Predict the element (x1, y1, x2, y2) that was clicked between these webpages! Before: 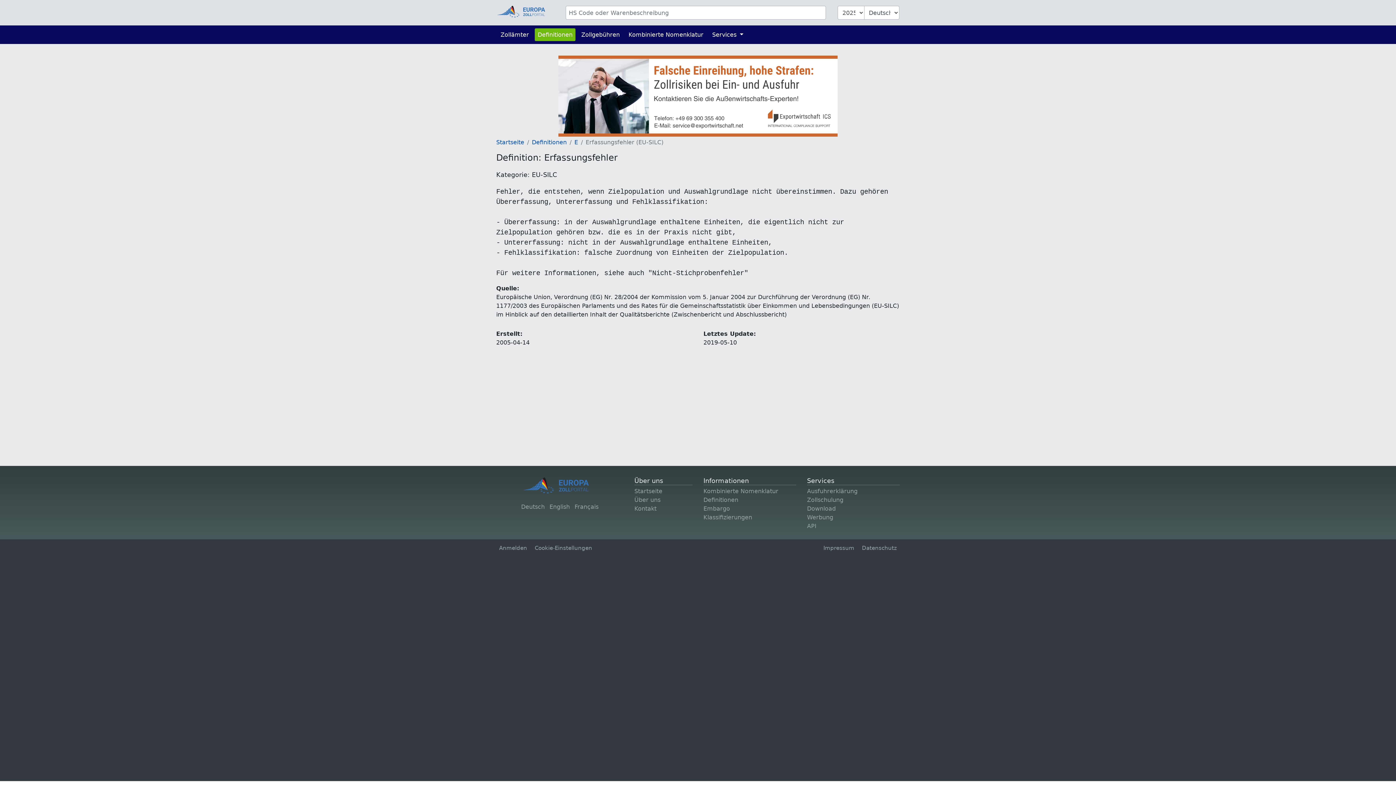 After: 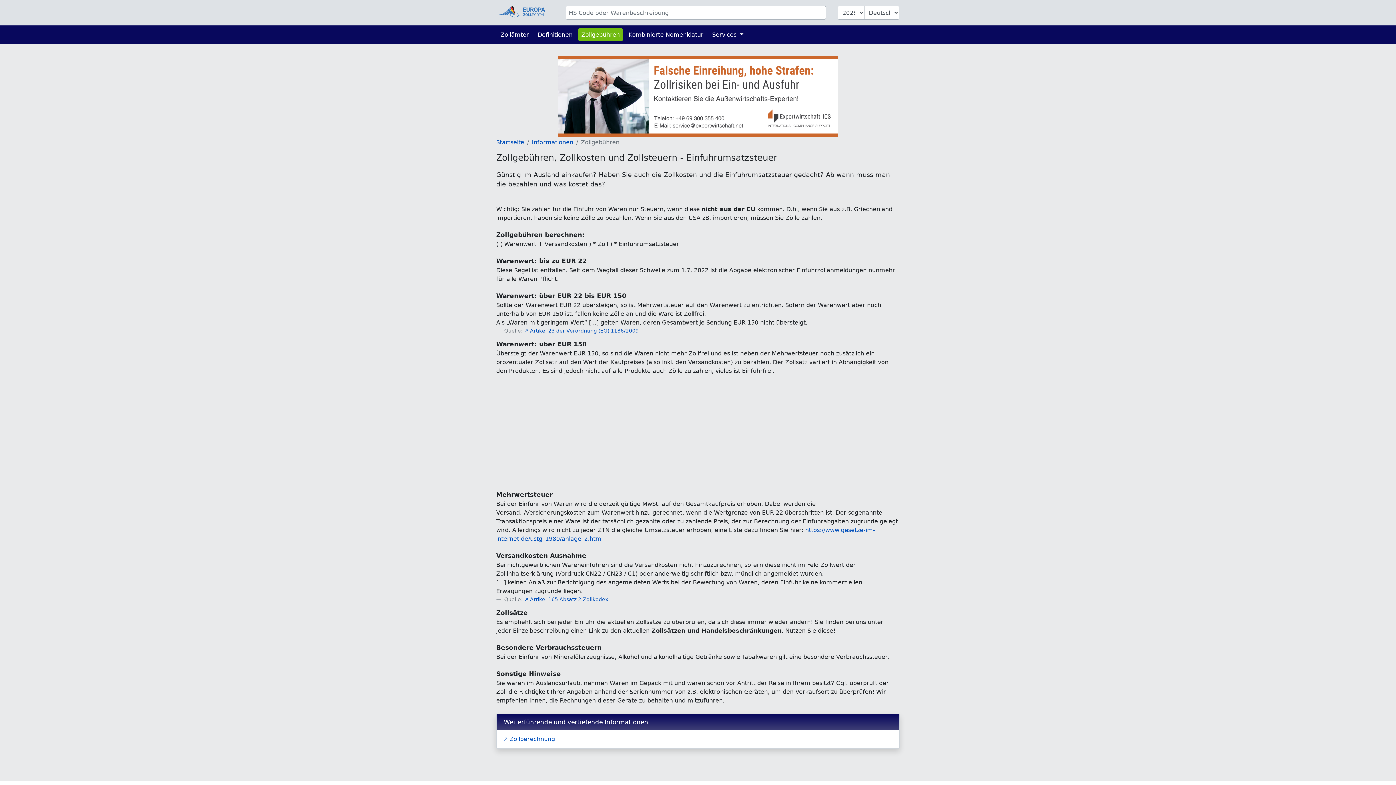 Action: bbox: (578, 28, 622, 41) label: Zollgebühren